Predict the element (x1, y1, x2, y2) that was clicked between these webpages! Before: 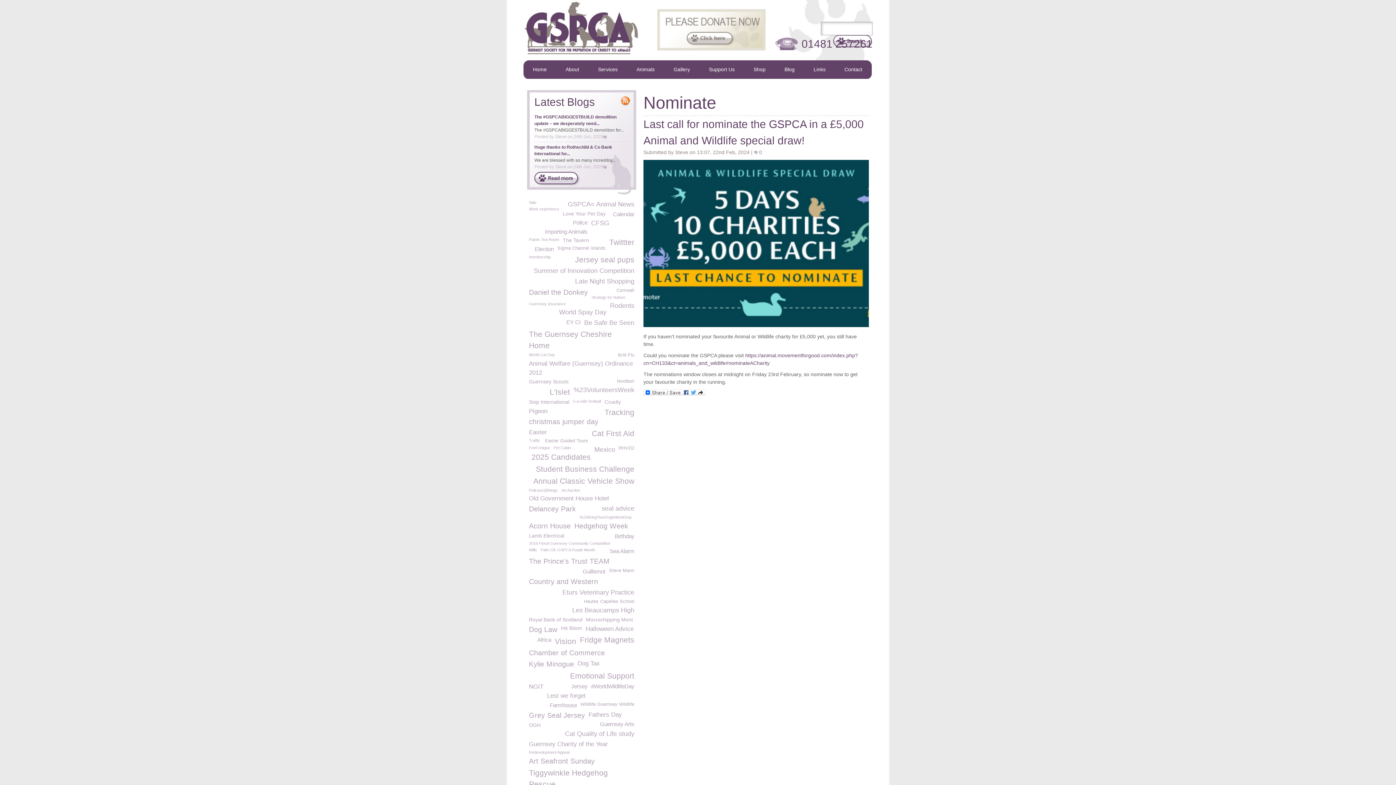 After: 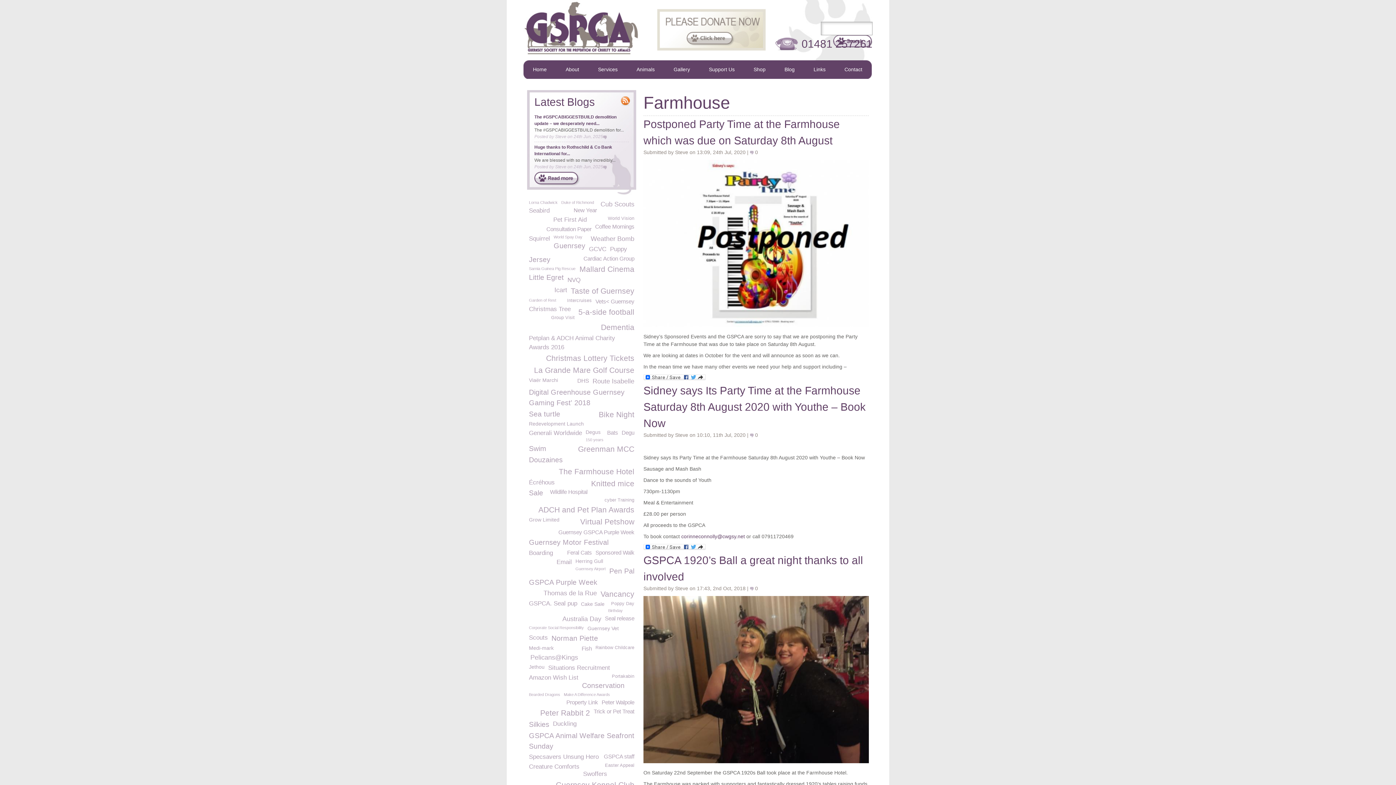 Action: label: Farmhouse bbox: (549, 702, 577, 708)